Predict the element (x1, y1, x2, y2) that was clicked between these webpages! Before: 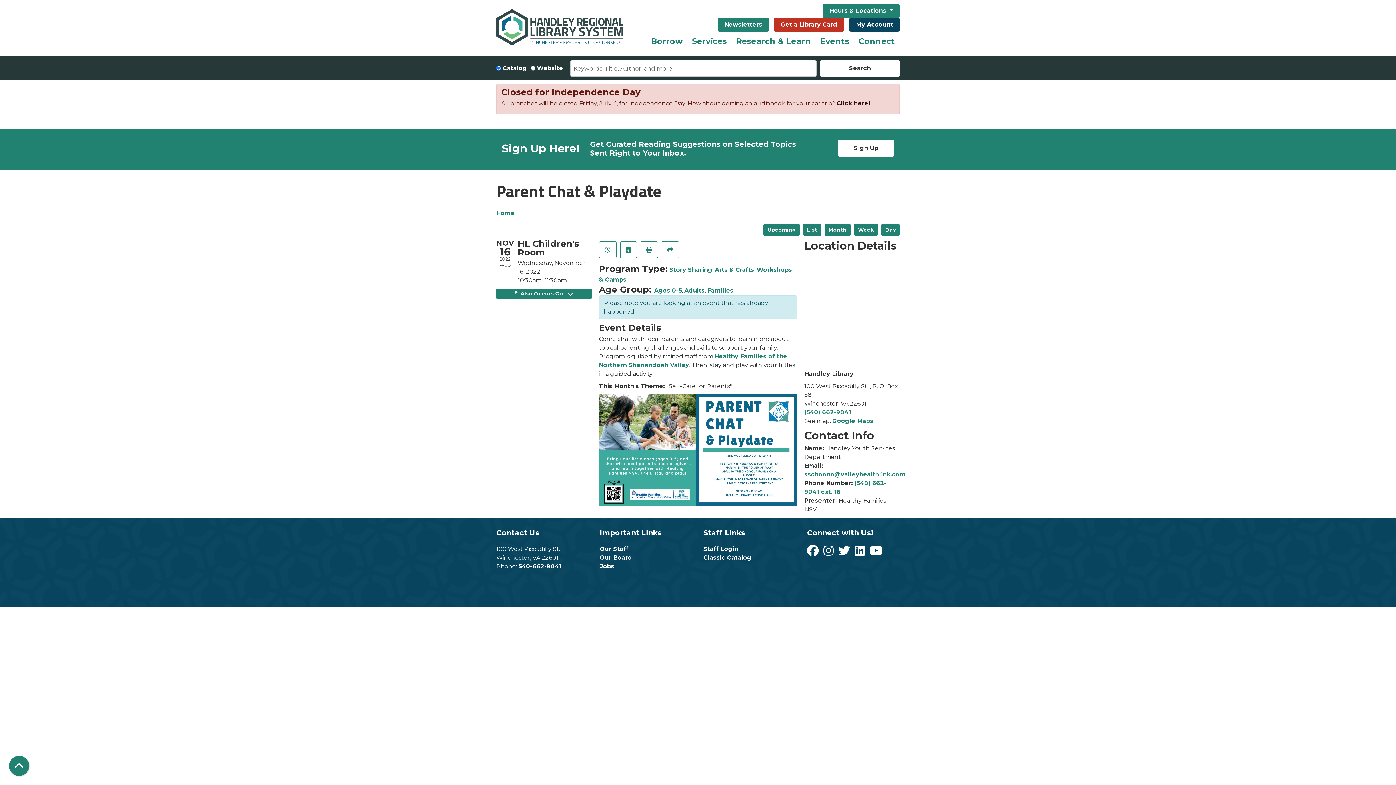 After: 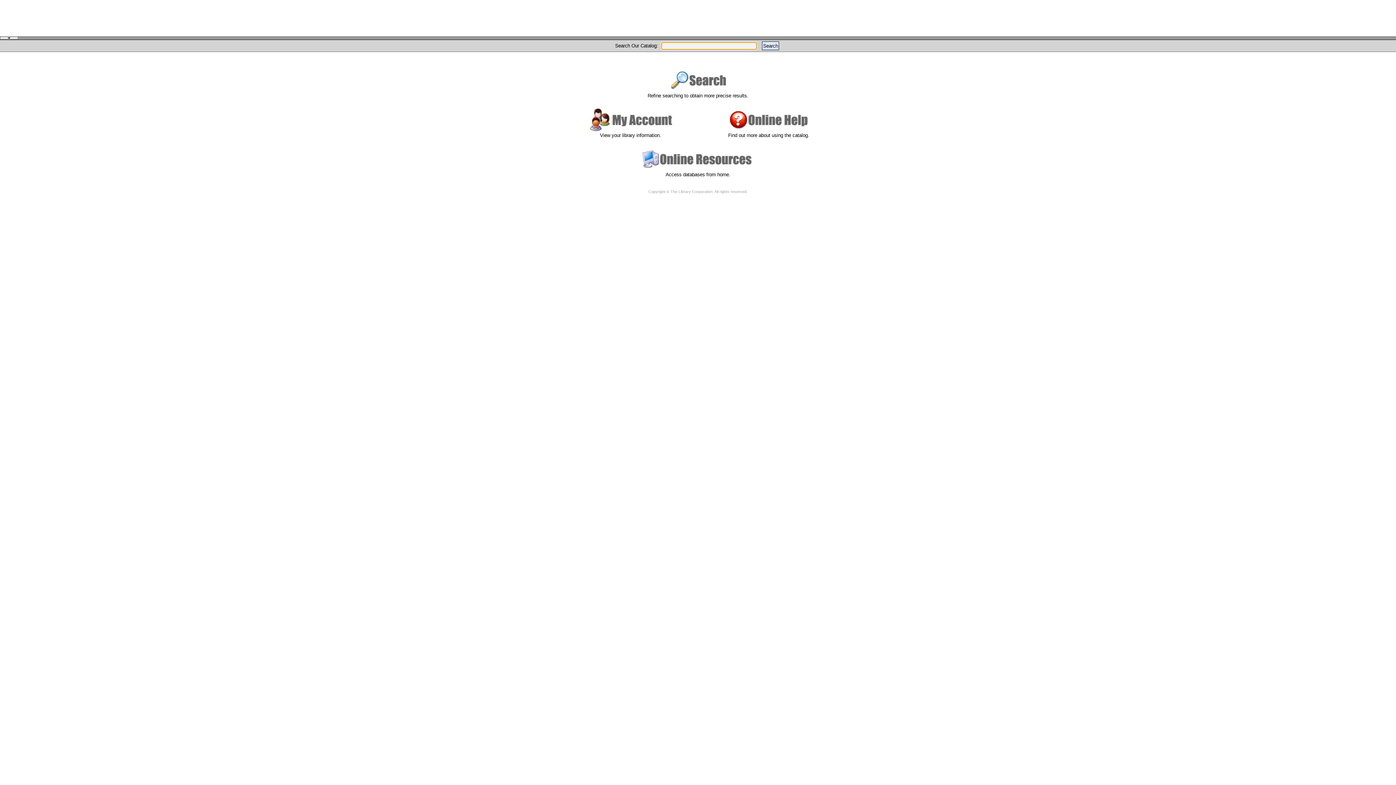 Action: bbox: (703, 554, 751, 561) label: Classic Catalog